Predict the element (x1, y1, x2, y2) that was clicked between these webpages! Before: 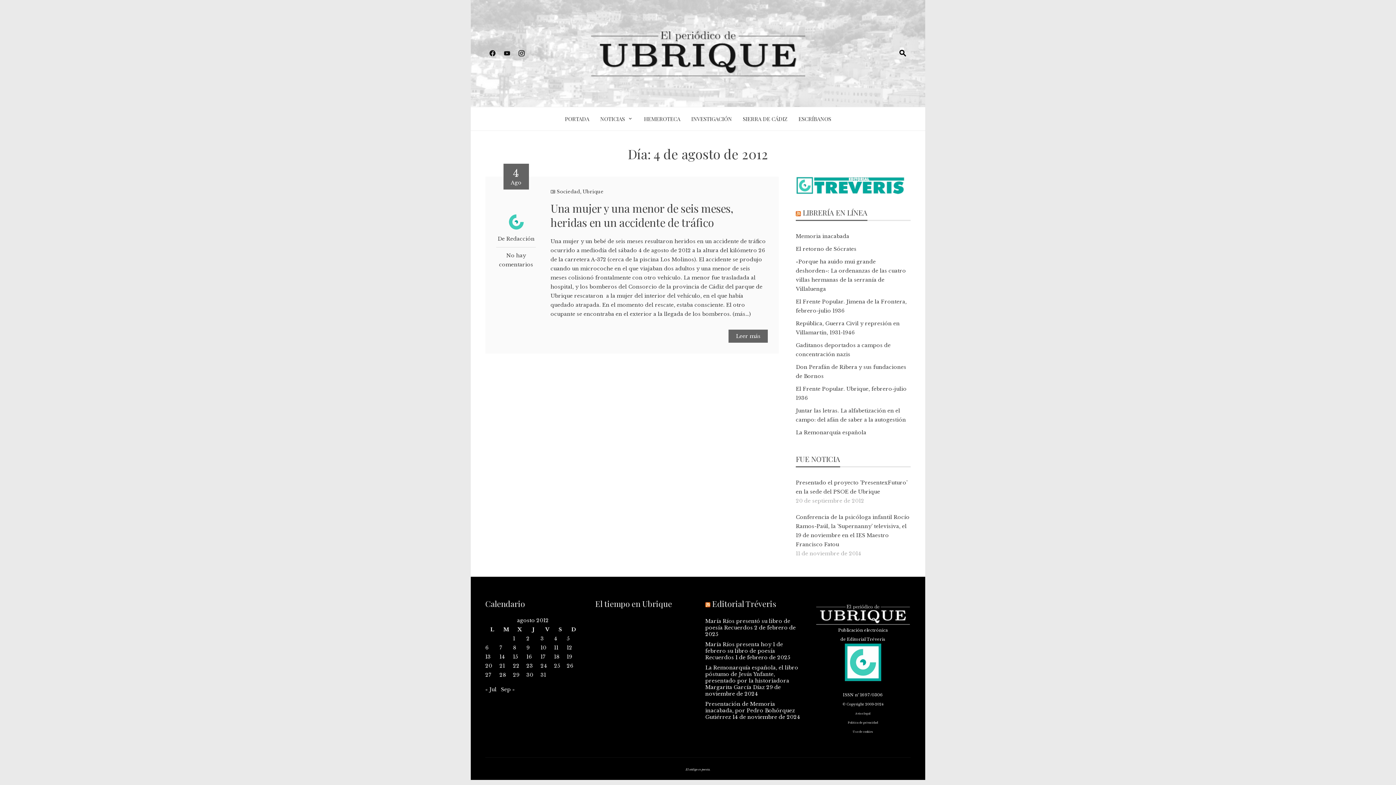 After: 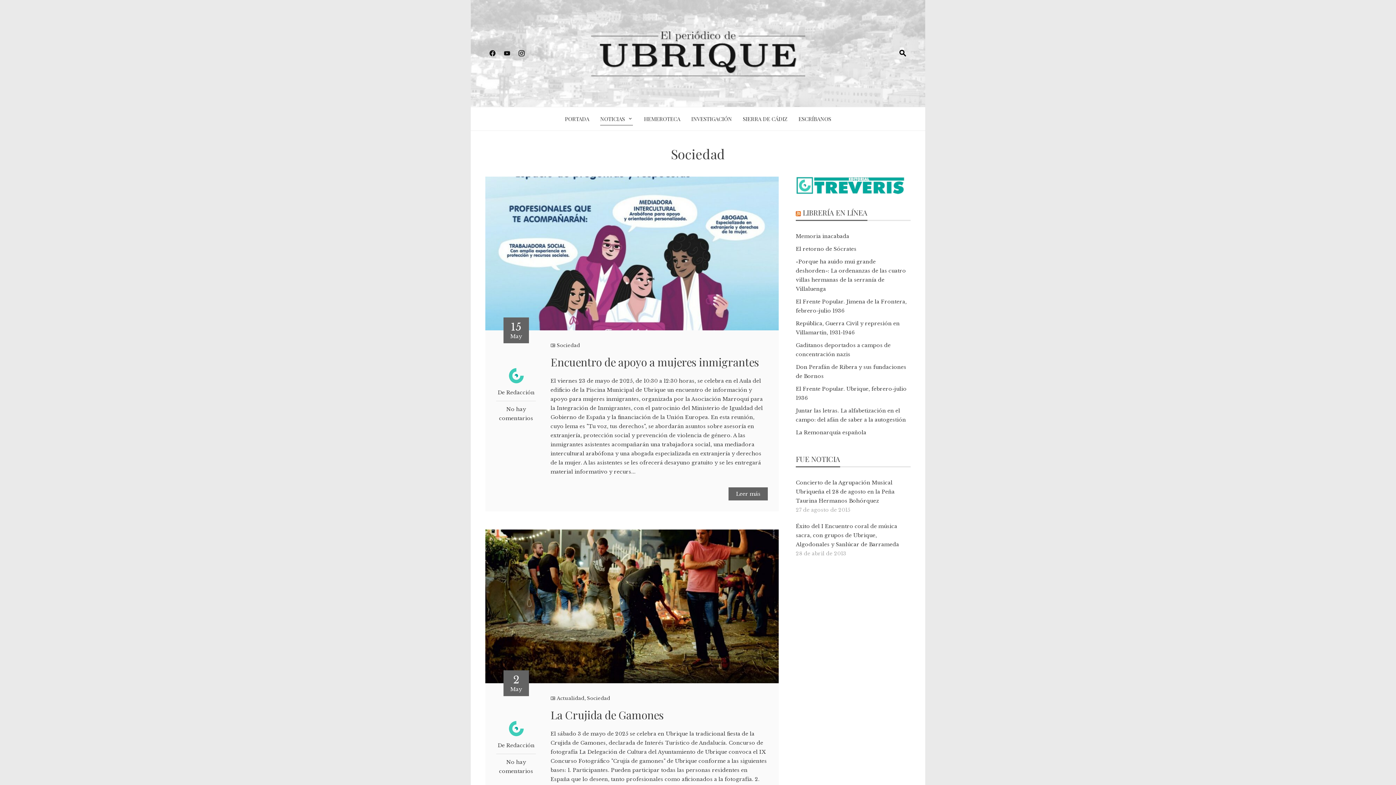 Action: bbox: (556, 188, 580, 194) label: Sociedad